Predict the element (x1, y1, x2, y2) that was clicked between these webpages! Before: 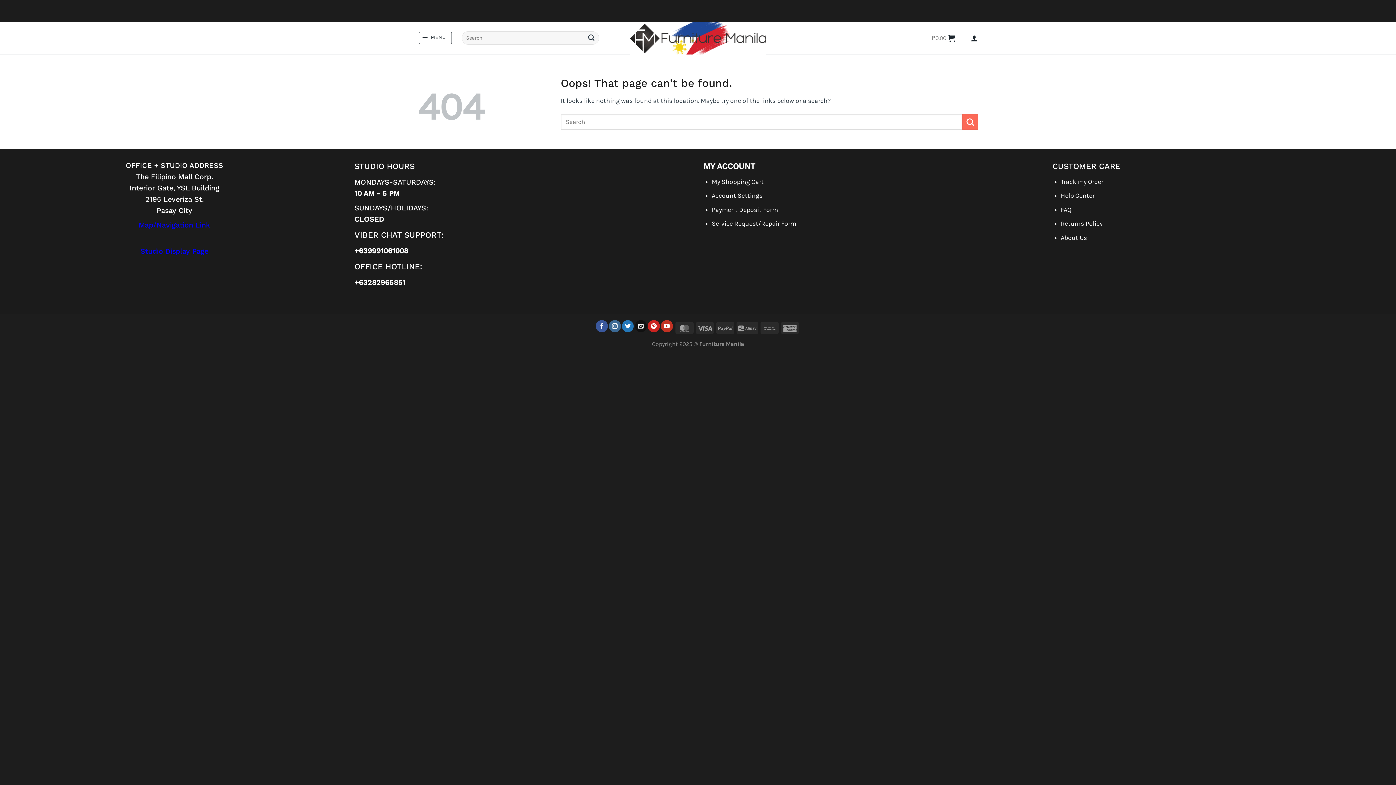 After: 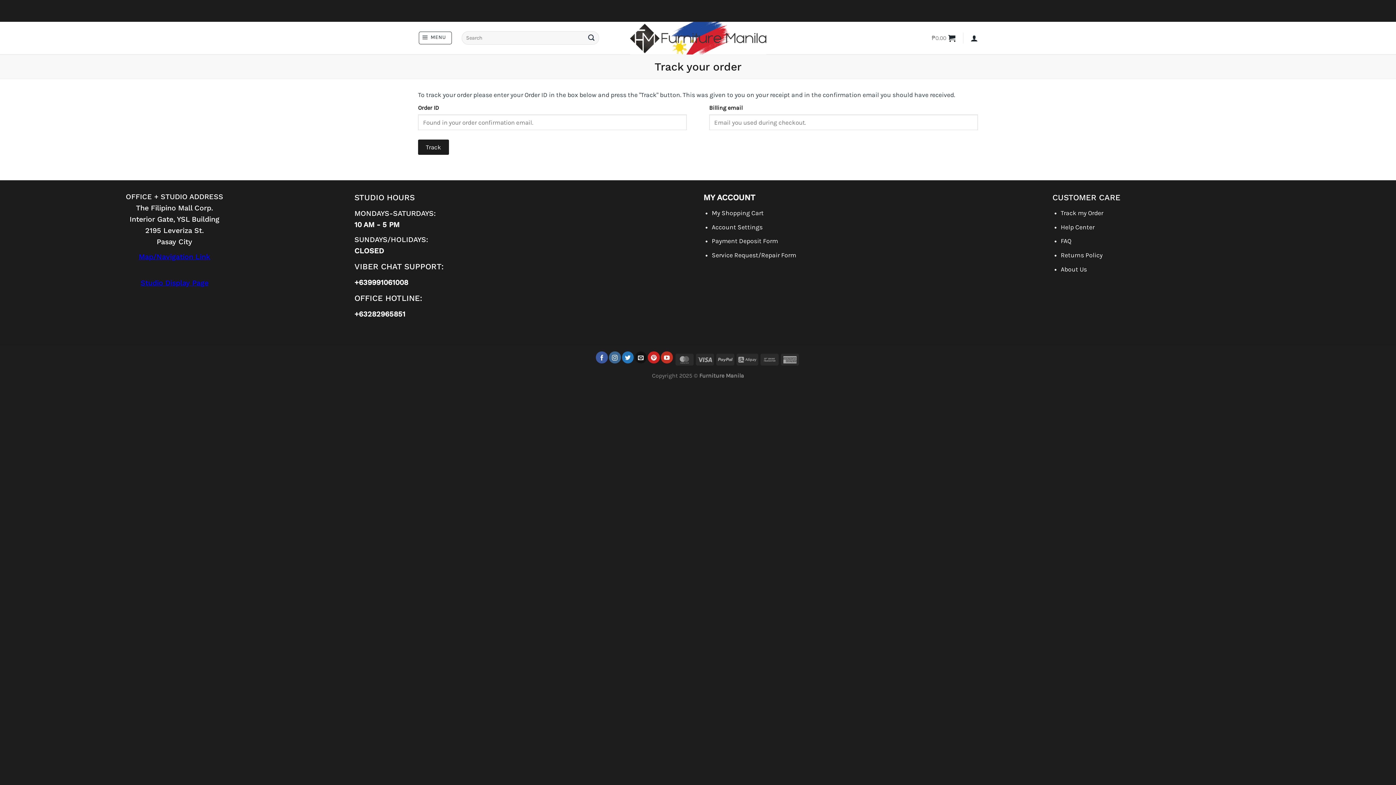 Action: bbox: (1061, 178, 1103, 185) label: Track my Order